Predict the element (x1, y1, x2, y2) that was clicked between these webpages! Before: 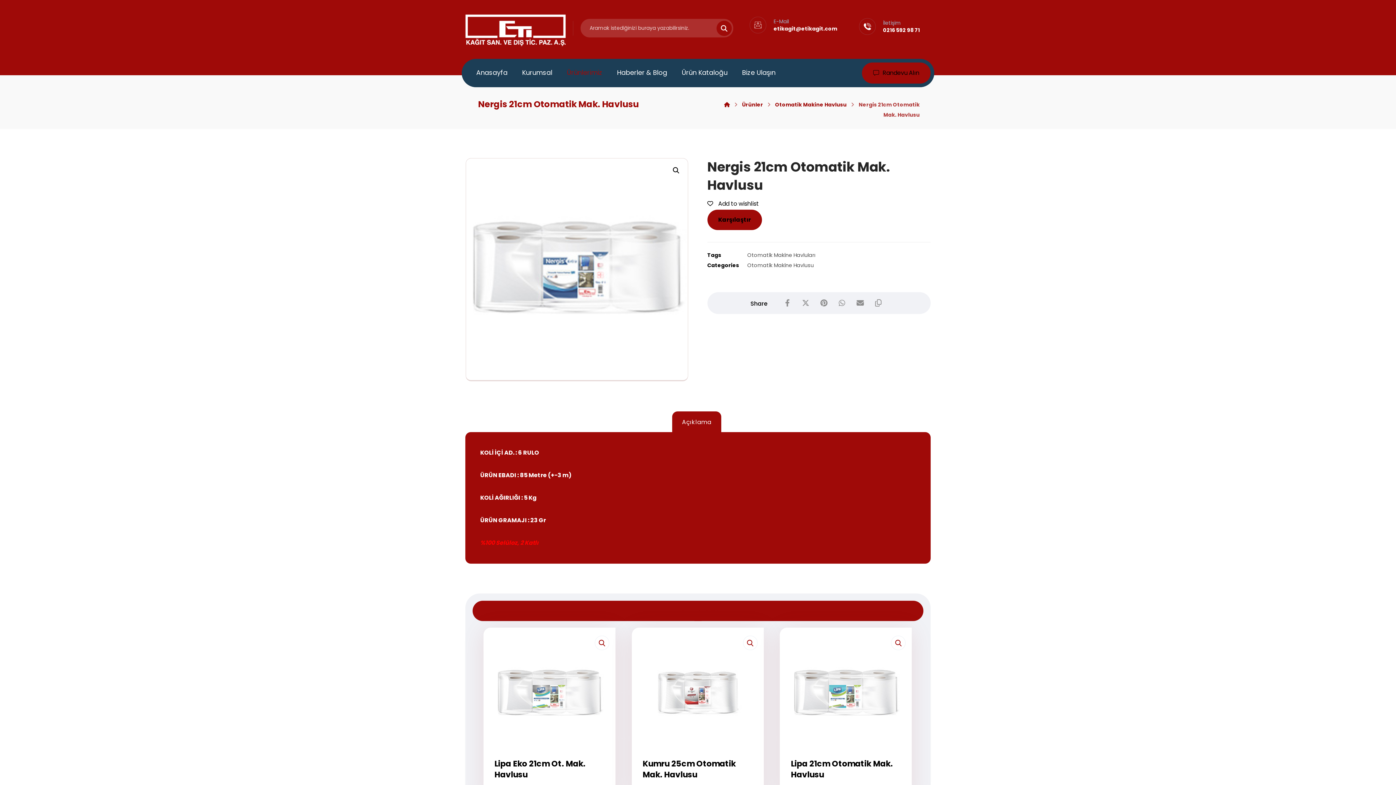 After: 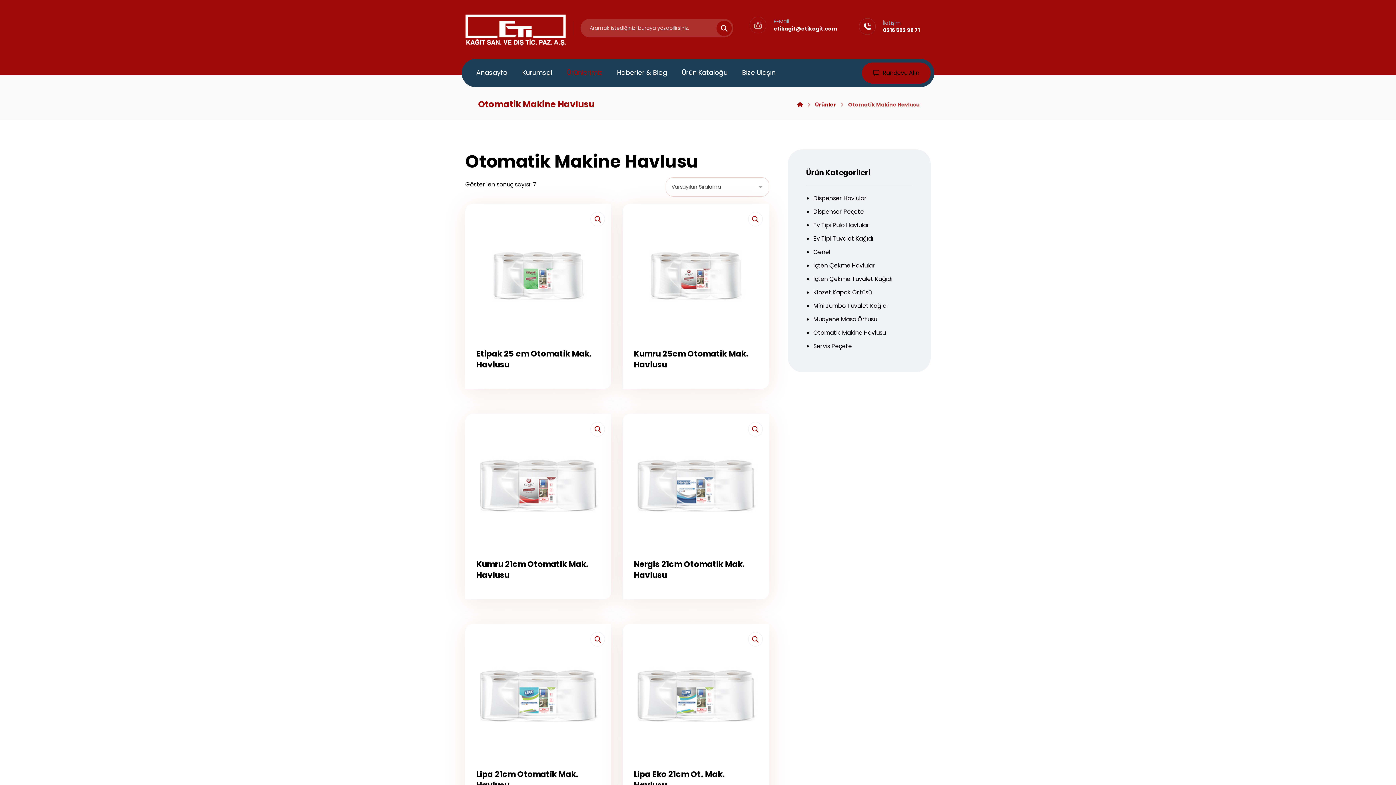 Action: label: Otomatik Makine Havlusu bbox: (775, 101, 846, 108)